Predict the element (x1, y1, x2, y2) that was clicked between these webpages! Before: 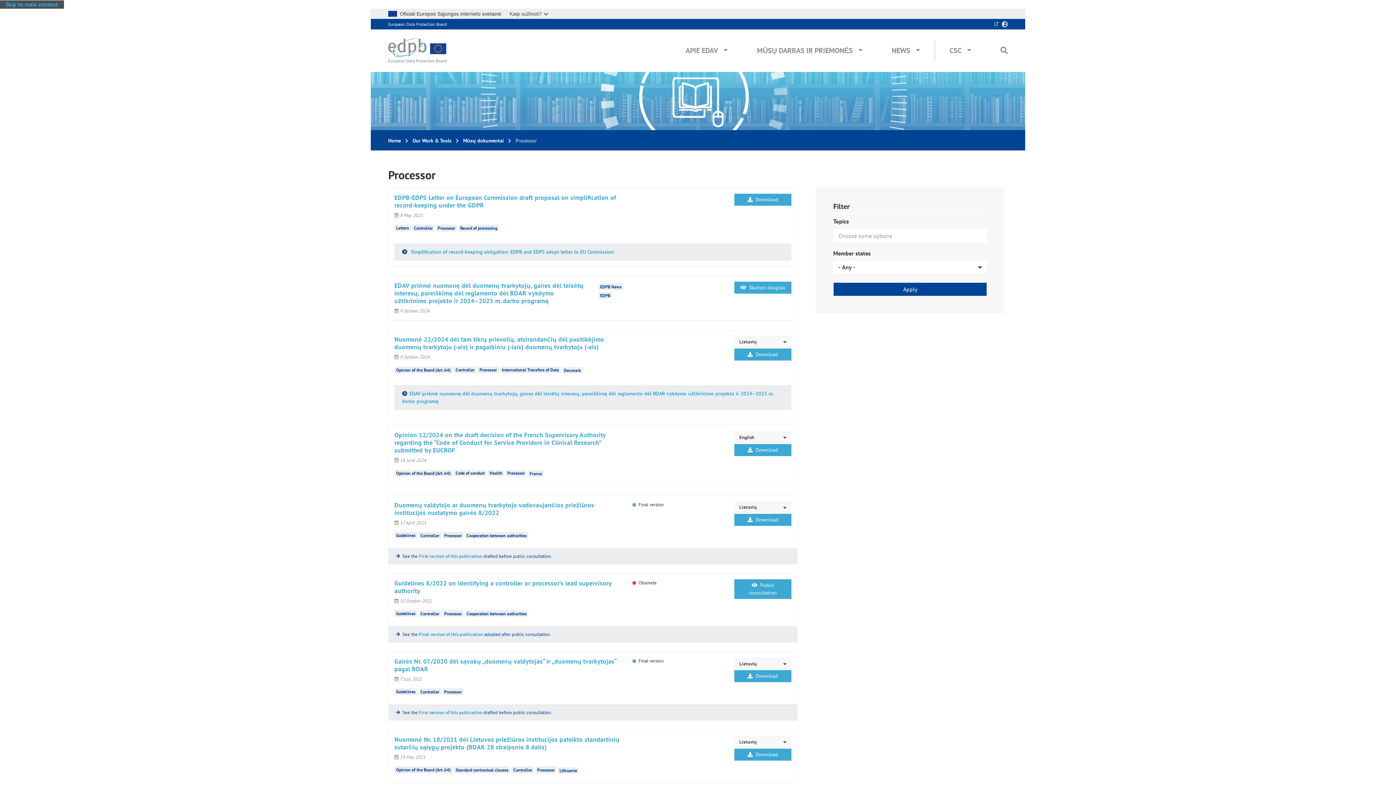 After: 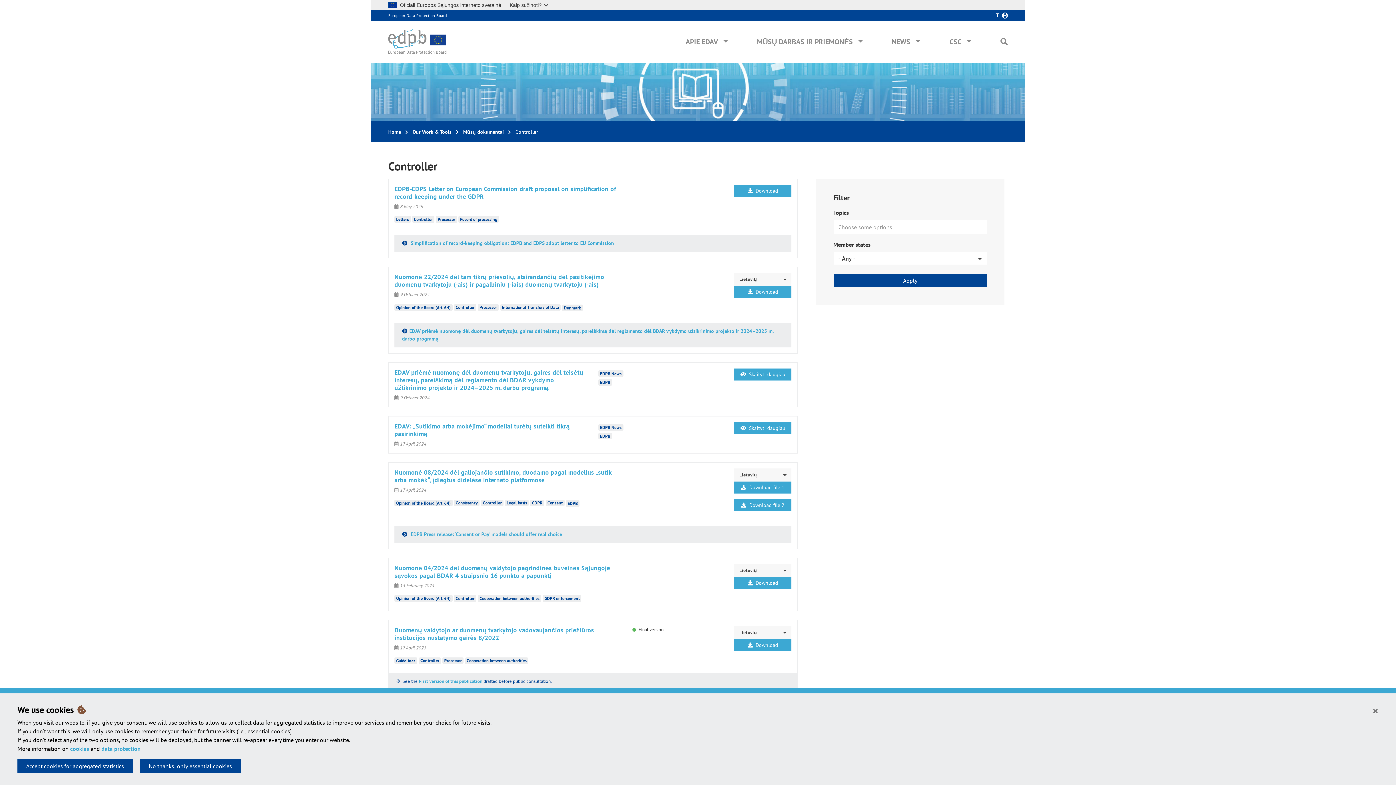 Action: bbox: (420, 532, 439, 538) label: Controller